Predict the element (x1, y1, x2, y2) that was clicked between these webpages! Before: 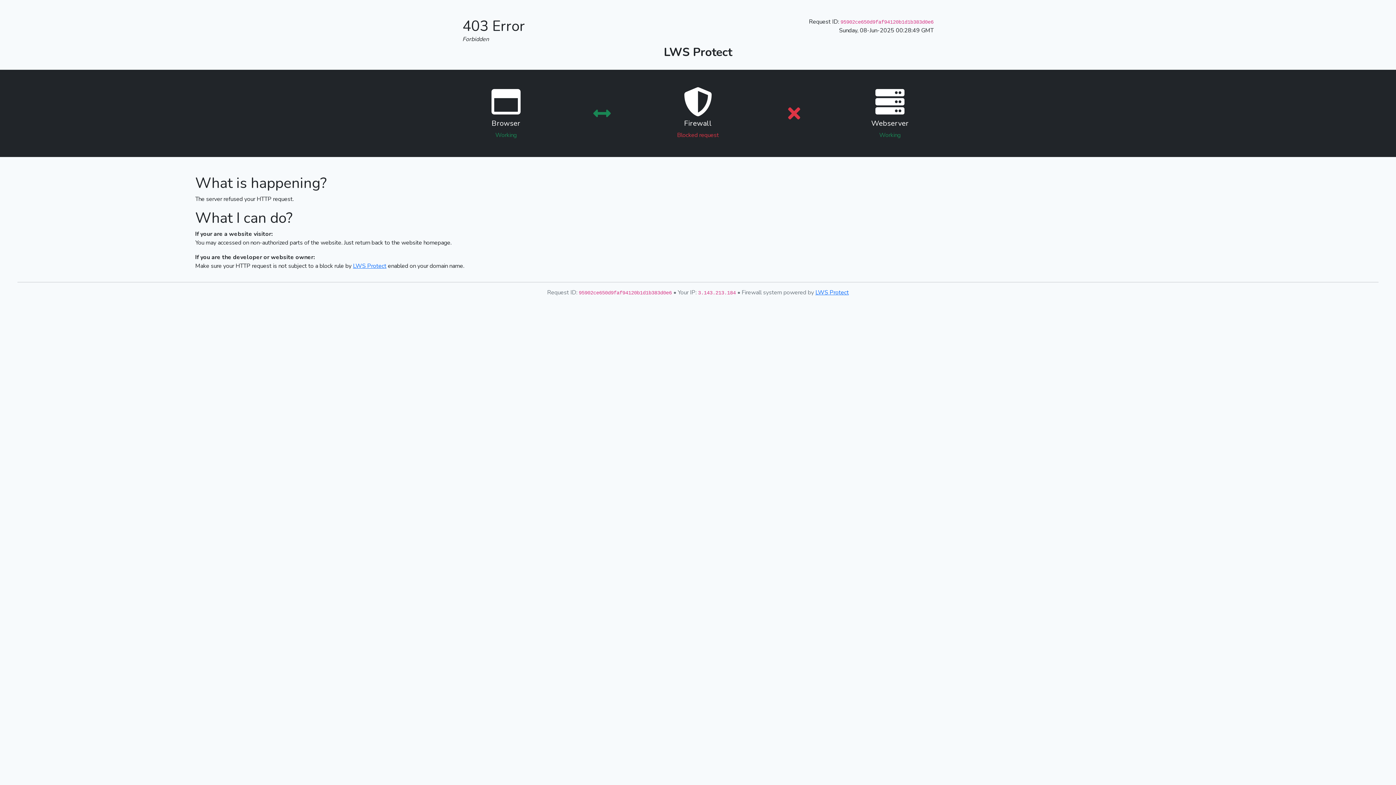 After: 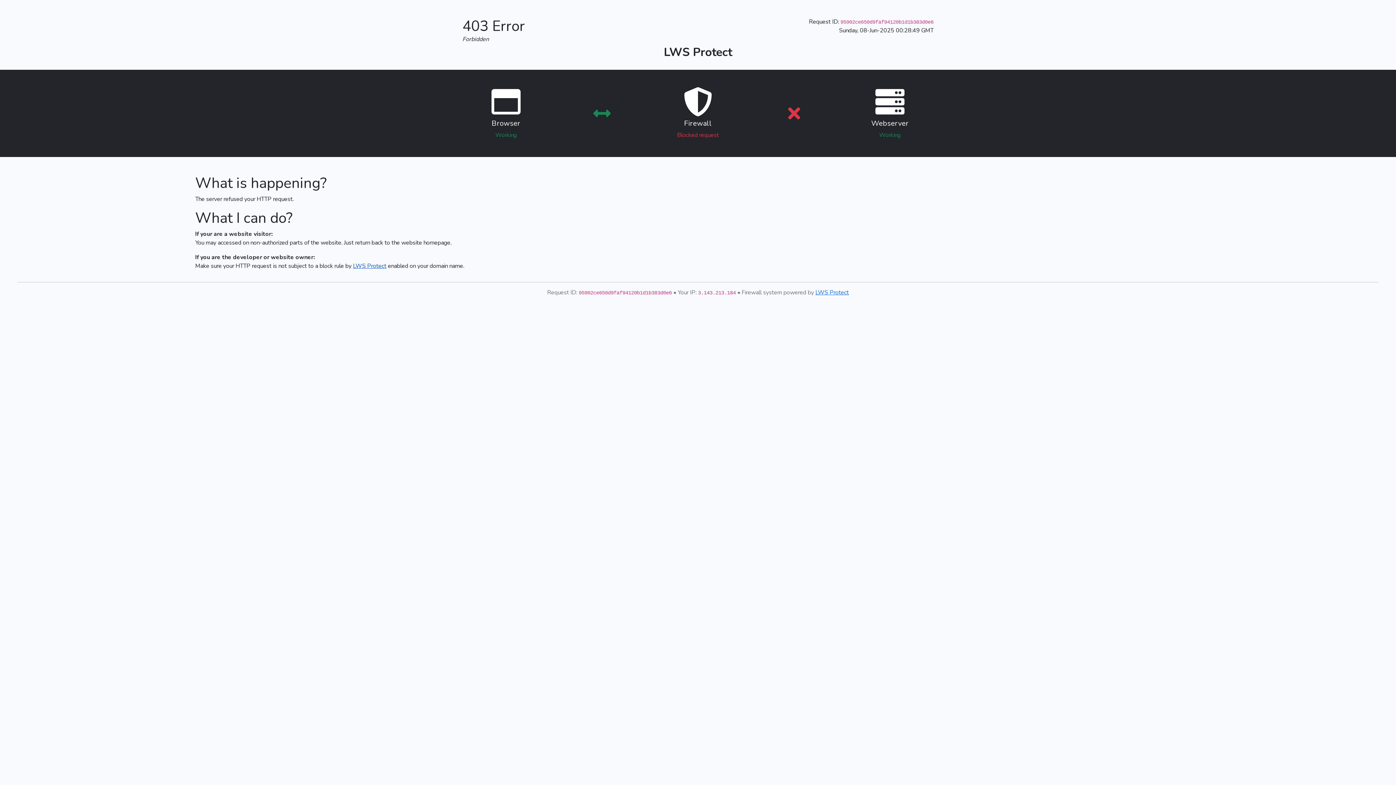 Action: label: LWS Protect bbox: (353, 262, 386, 270)